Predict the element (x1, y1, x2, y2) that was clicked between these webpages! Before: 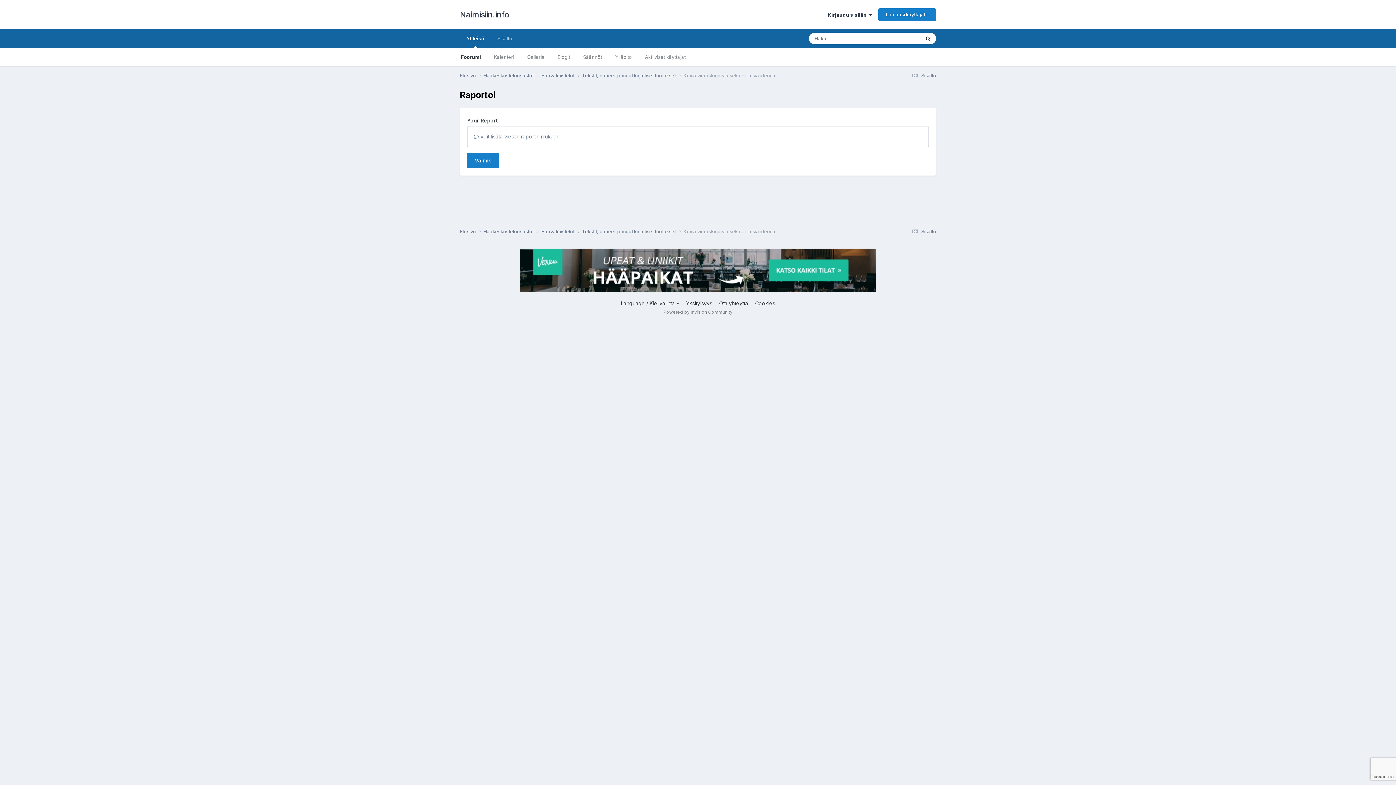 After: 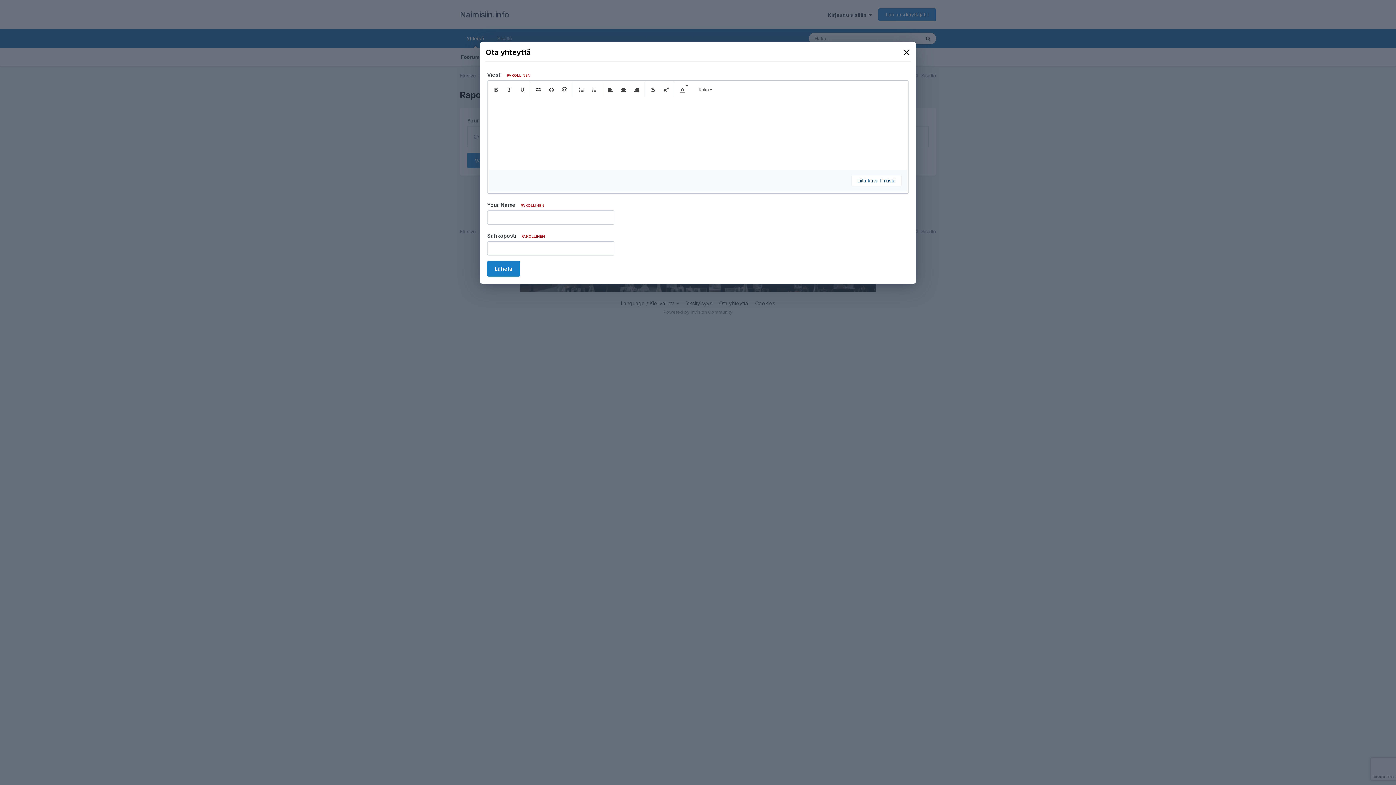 Action: bbox: (719, 300, 748, 306) label: Ota yhteyttä